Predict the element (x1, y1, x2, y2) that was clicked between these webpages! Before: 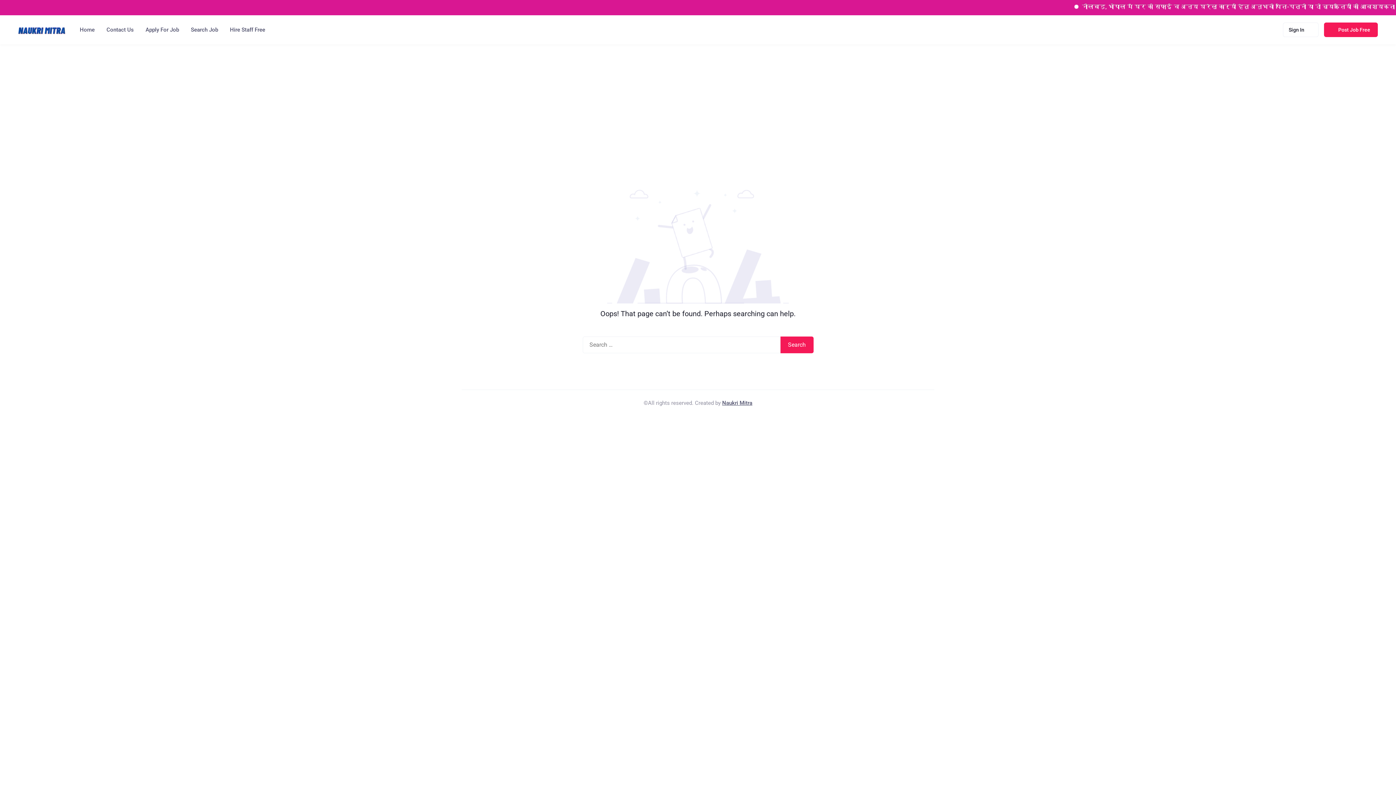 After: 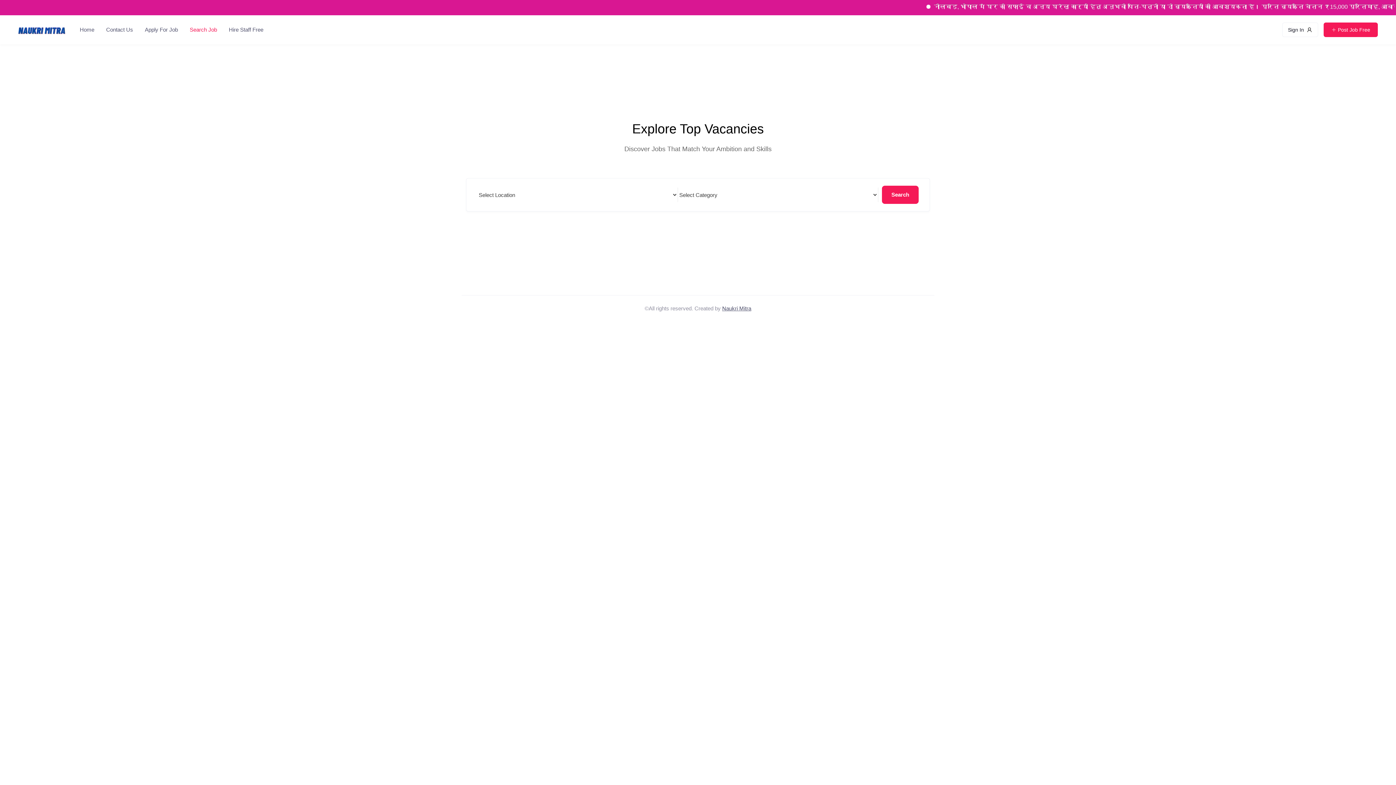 Action: bbox: (185, 22, 222, 36) label: Search Job